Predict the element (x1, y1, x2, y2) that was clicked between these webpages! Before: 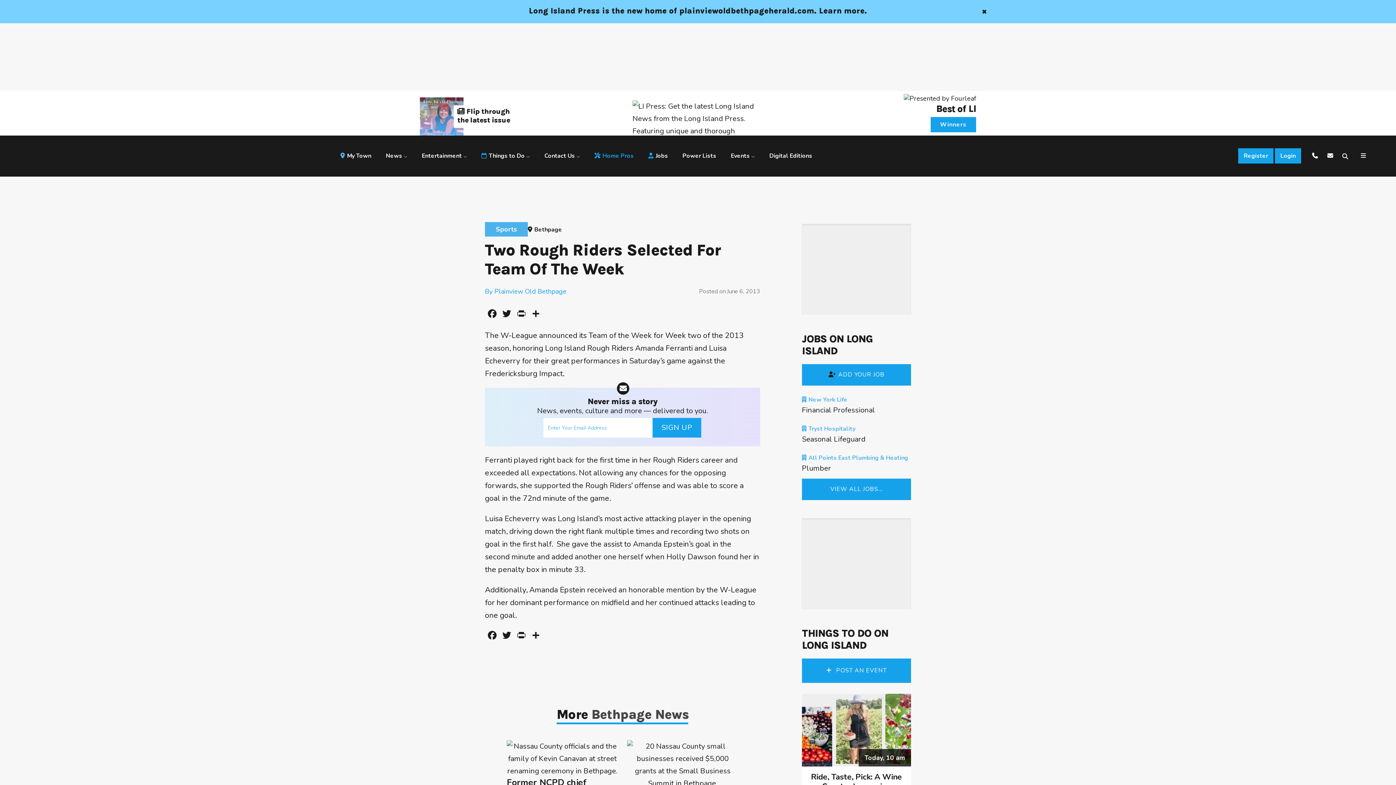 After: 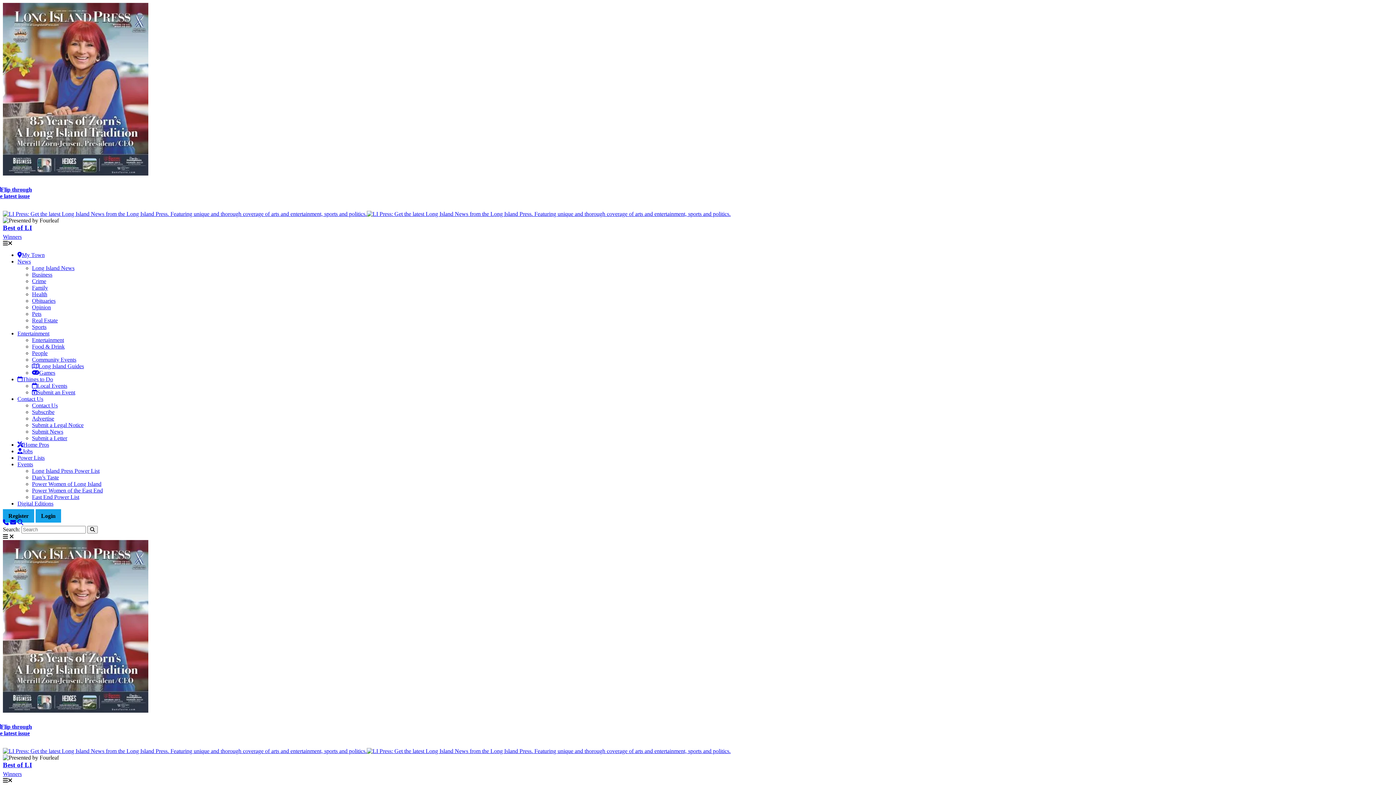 Action: label: Digital Editions bbox: (769, 152, 812, 160)